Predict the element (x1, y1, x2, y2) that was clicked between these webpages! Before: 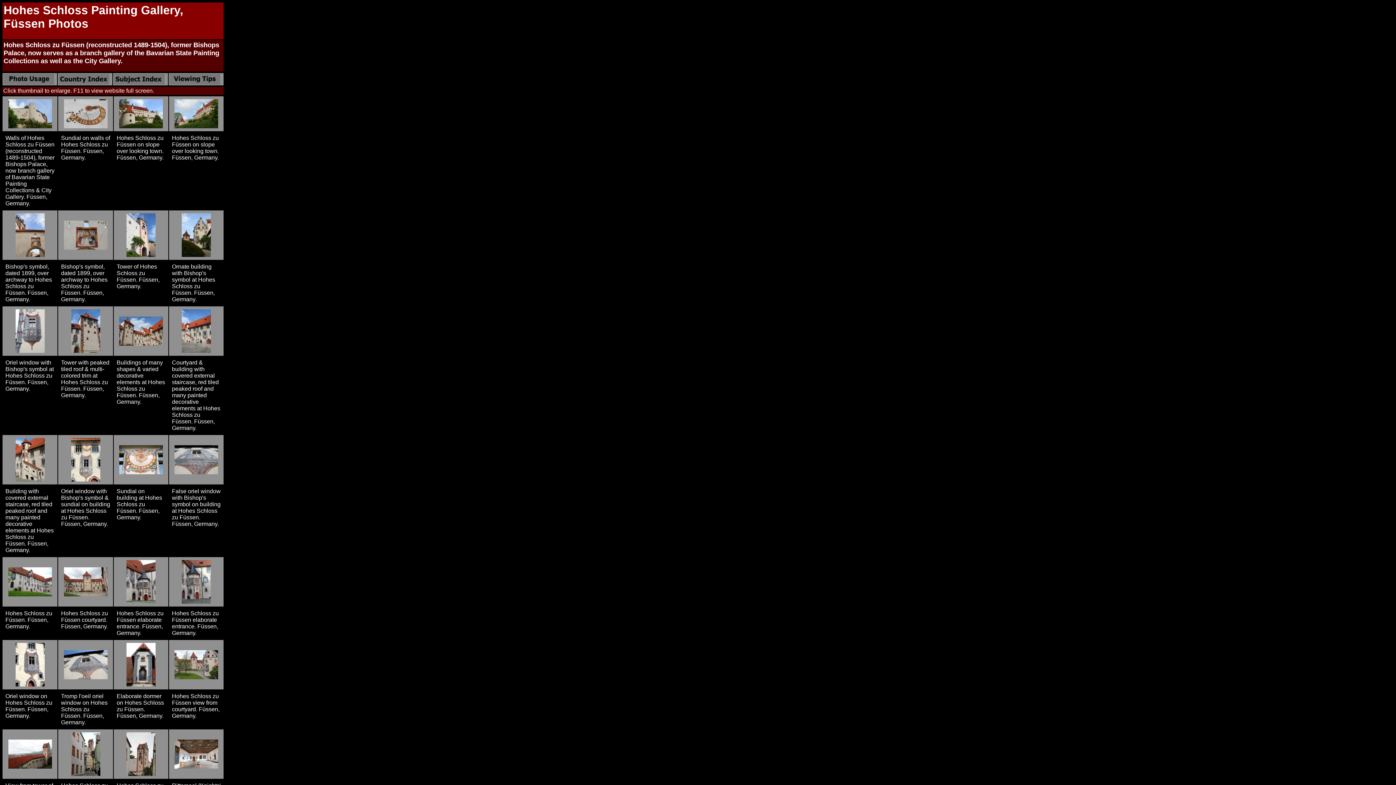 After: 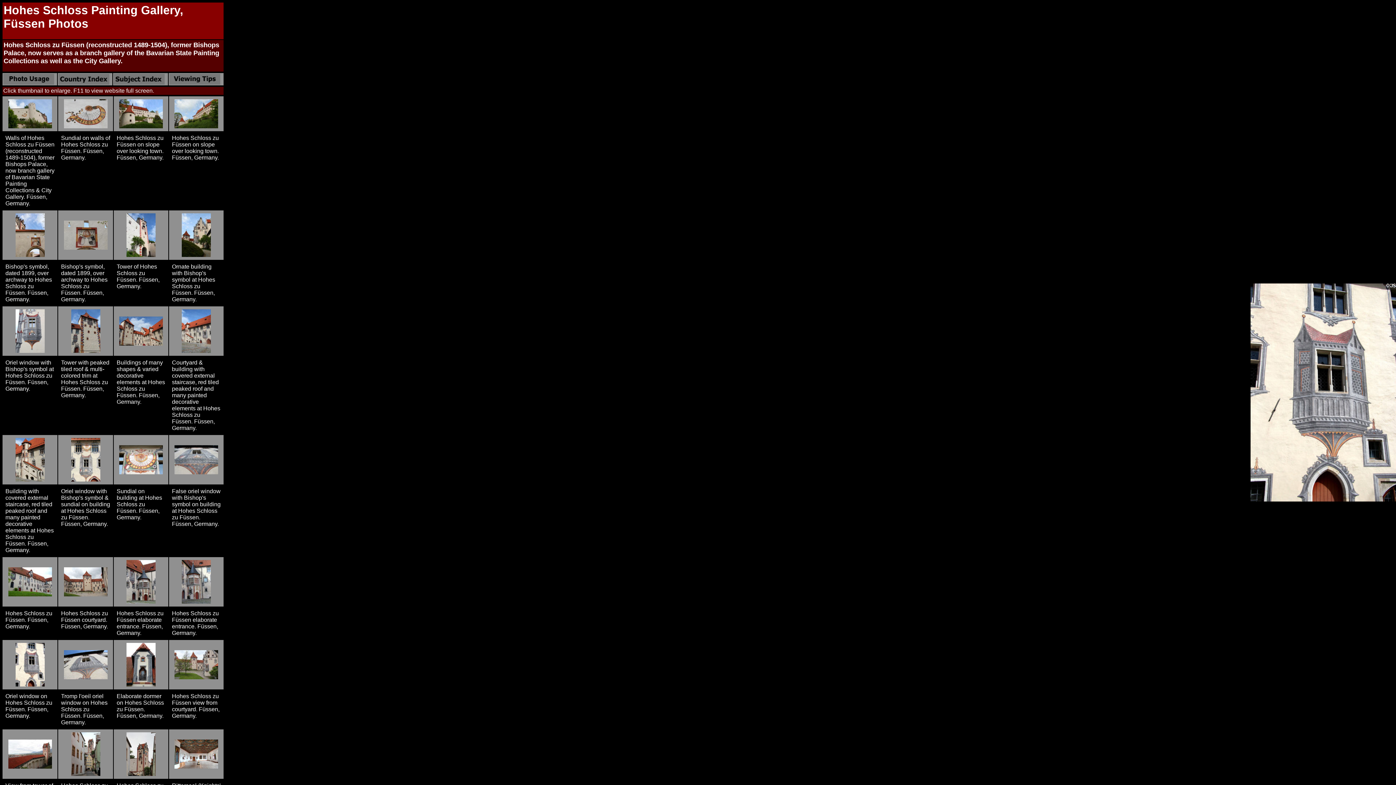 Action: bbox: (15, 681, 44, 688)